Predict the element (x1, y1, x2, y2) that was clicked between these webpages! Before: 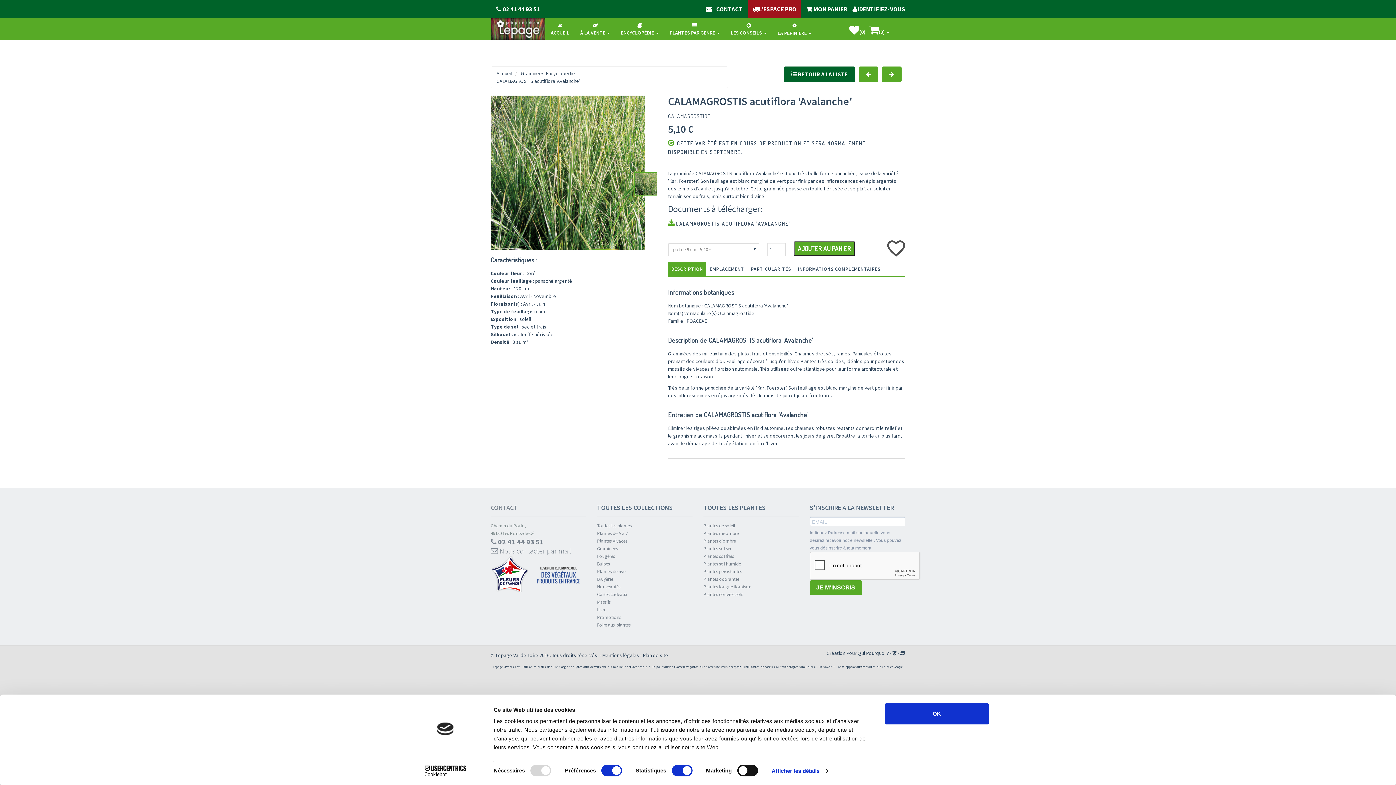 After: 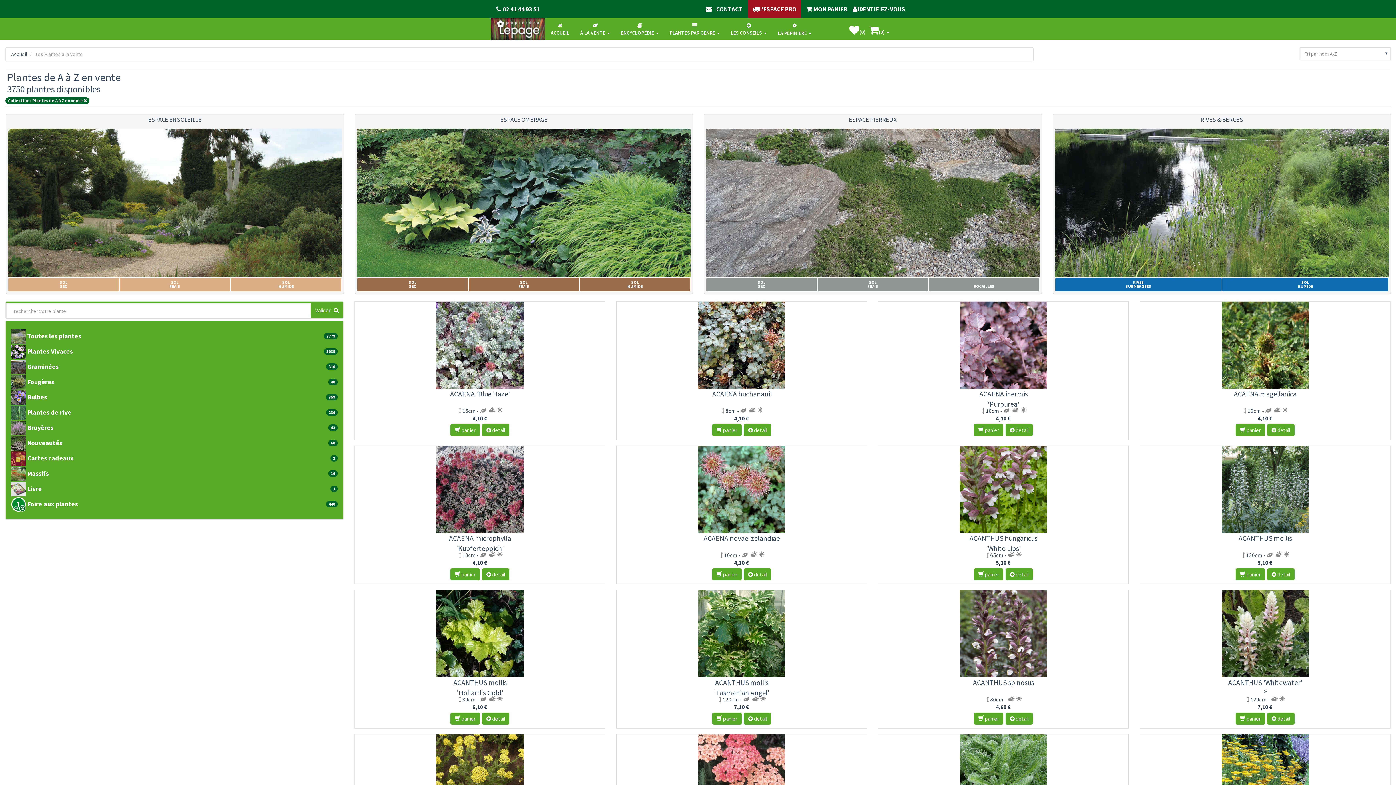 Action: label: Plantes de A à Z bbox: (597, 529, 692, 537)